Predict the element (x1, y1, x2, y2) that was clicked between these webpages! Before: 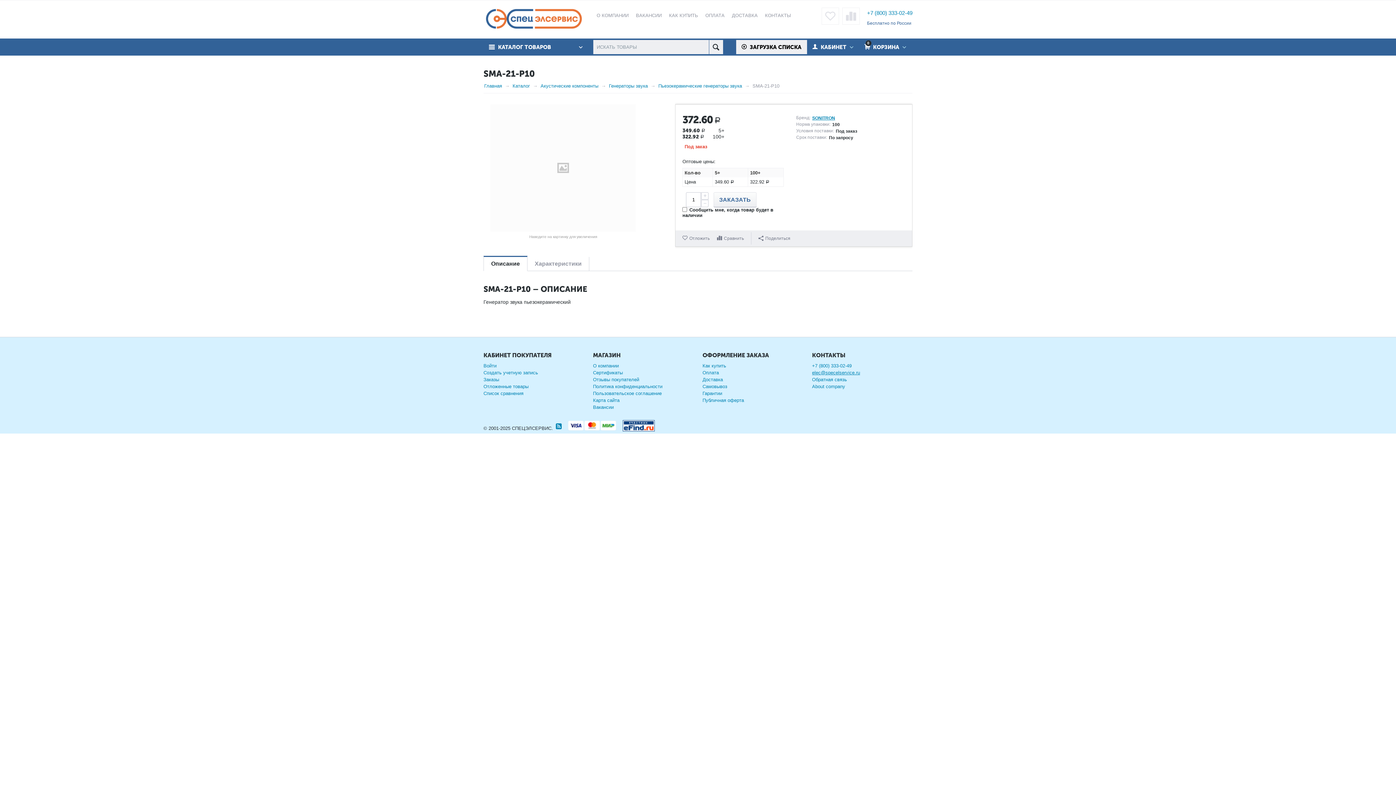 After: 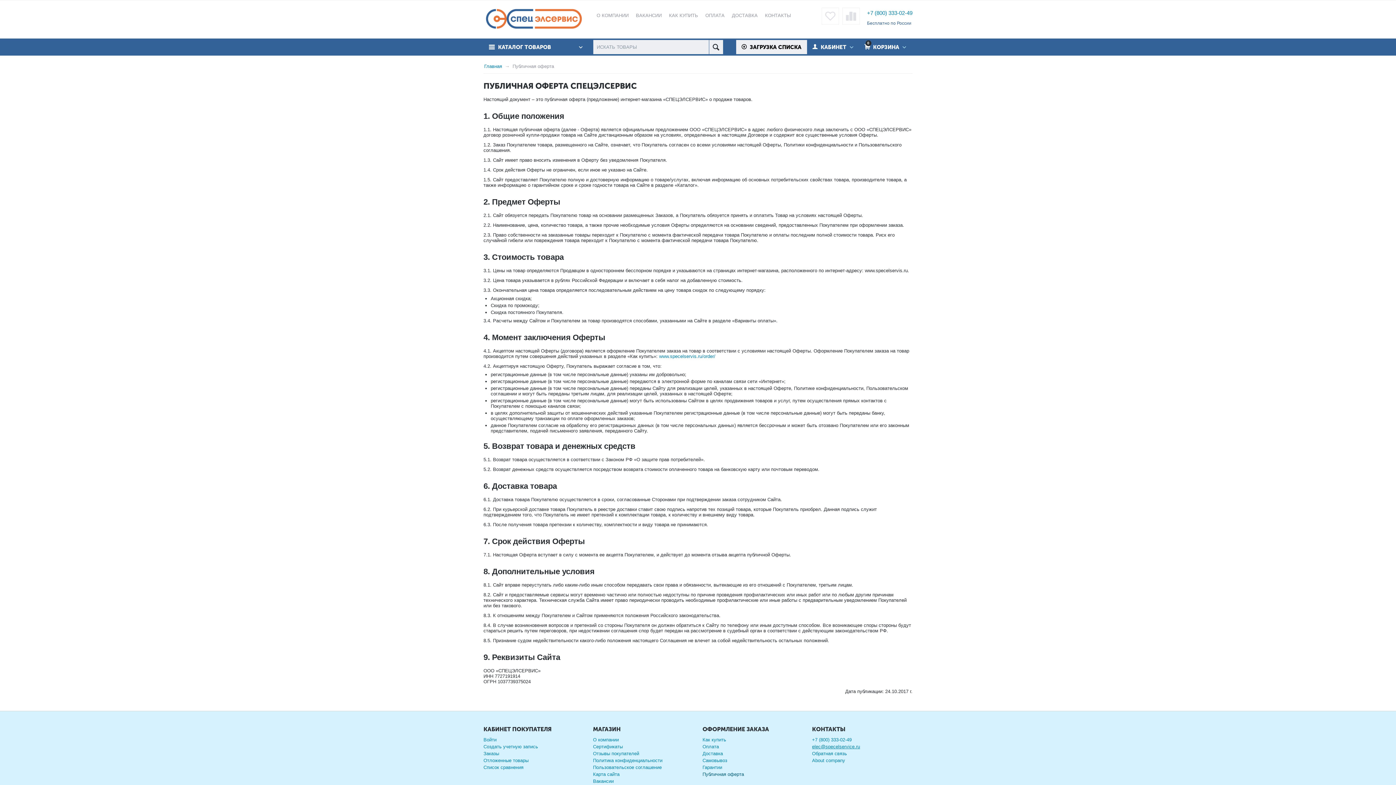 Action: bbox: (702, 397, 744, 403) label: Публичная оферта